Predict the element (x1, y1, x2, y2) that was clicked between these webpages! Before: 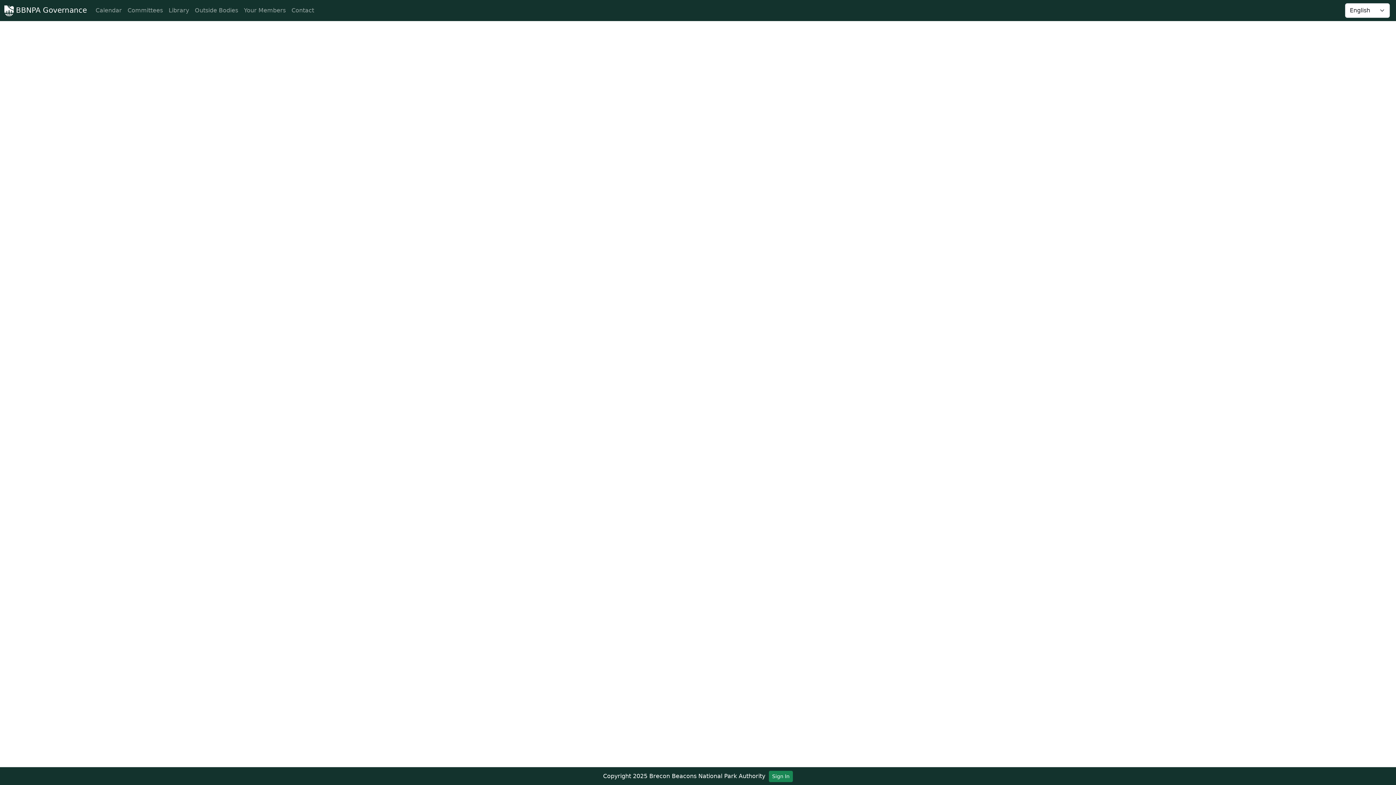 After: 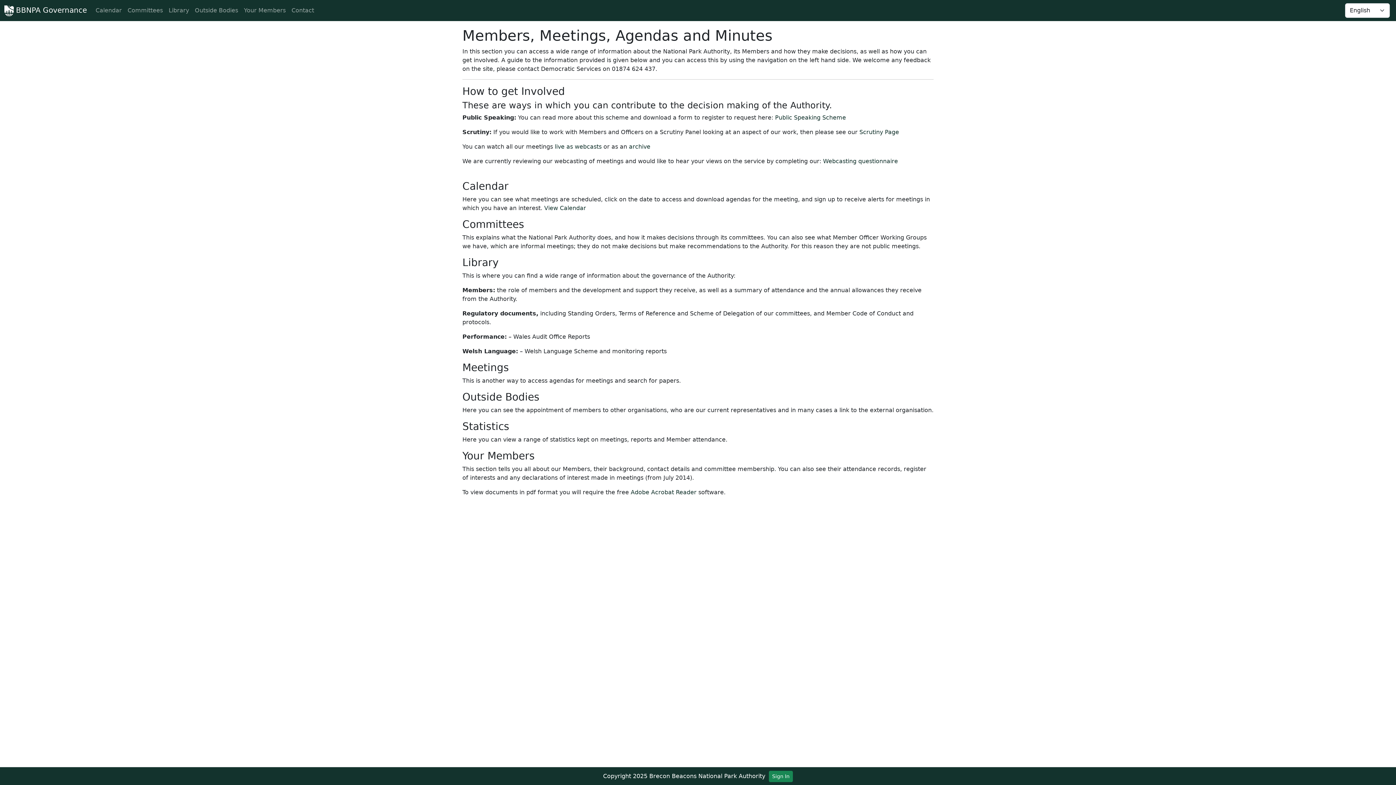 Action: label:  BBNPA Governance bbox: (4, 2, 86, 18)